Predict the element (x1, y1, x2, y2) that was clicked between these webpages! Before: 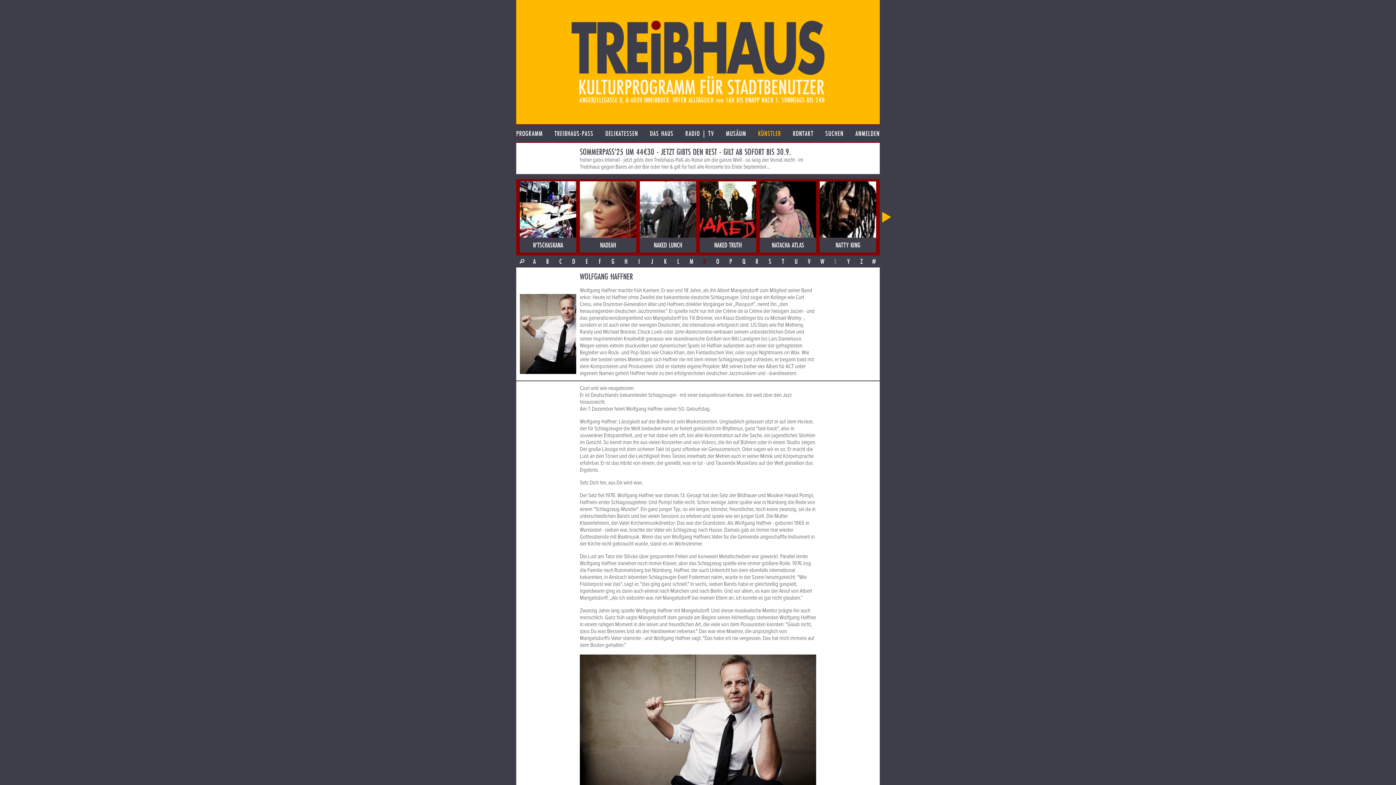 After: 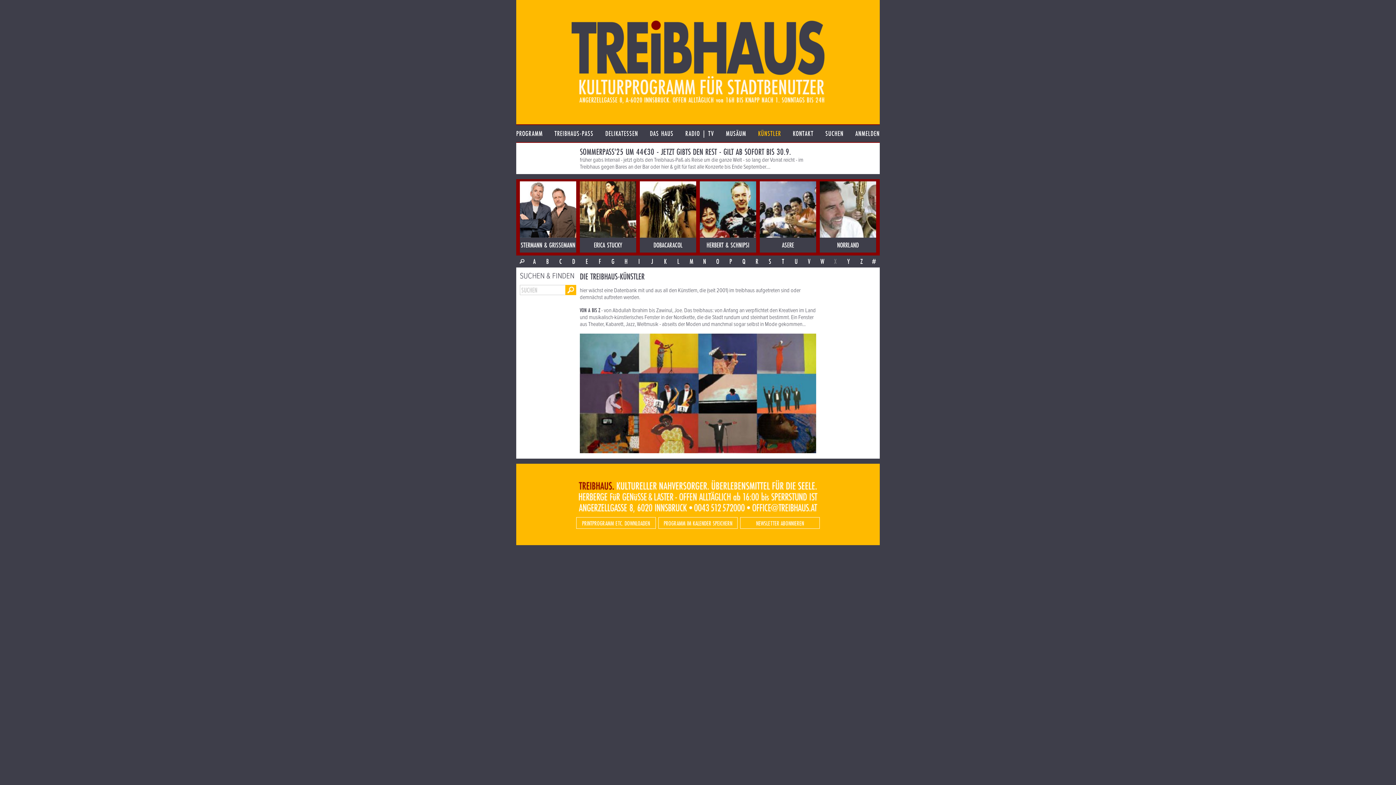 Action: bbox: (758, 125, 781, 142) label: KÜNSTLER